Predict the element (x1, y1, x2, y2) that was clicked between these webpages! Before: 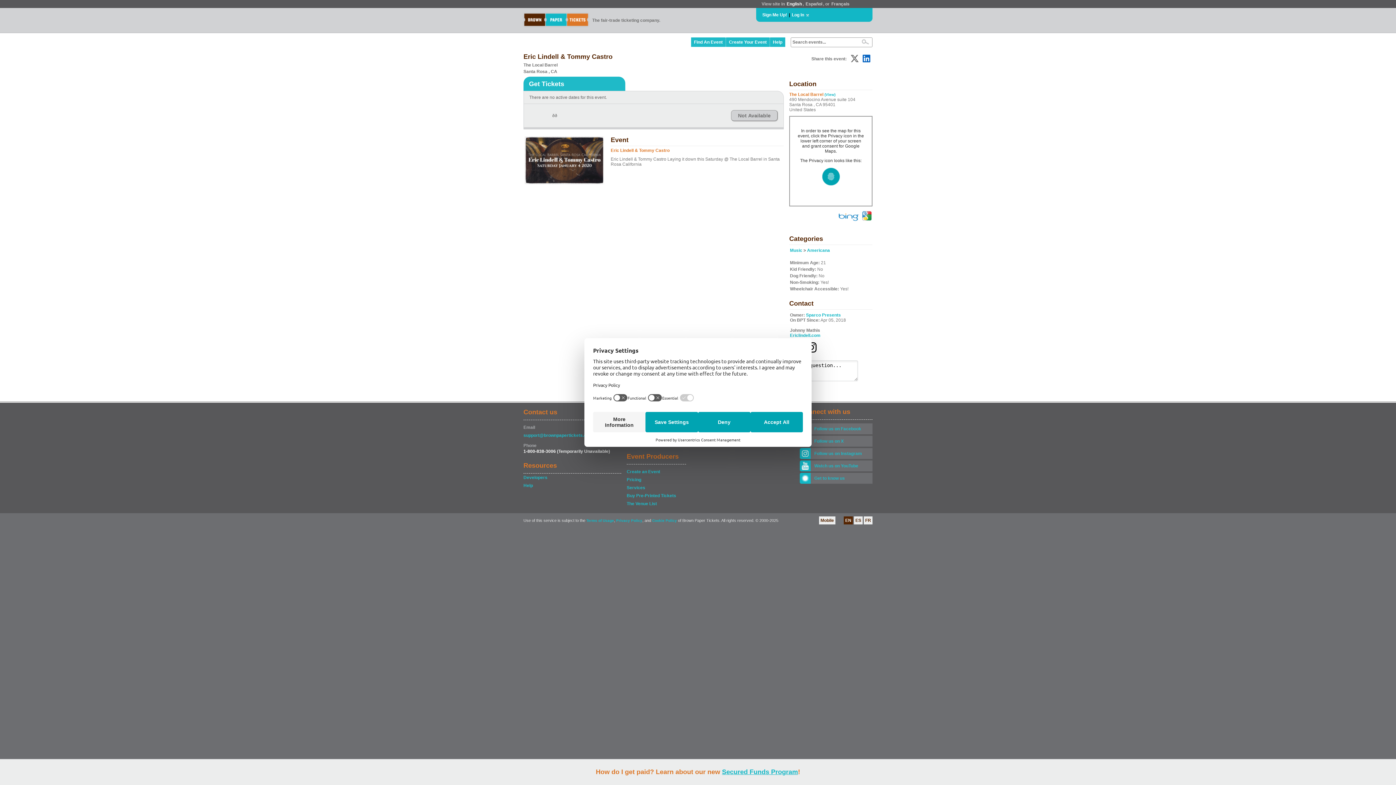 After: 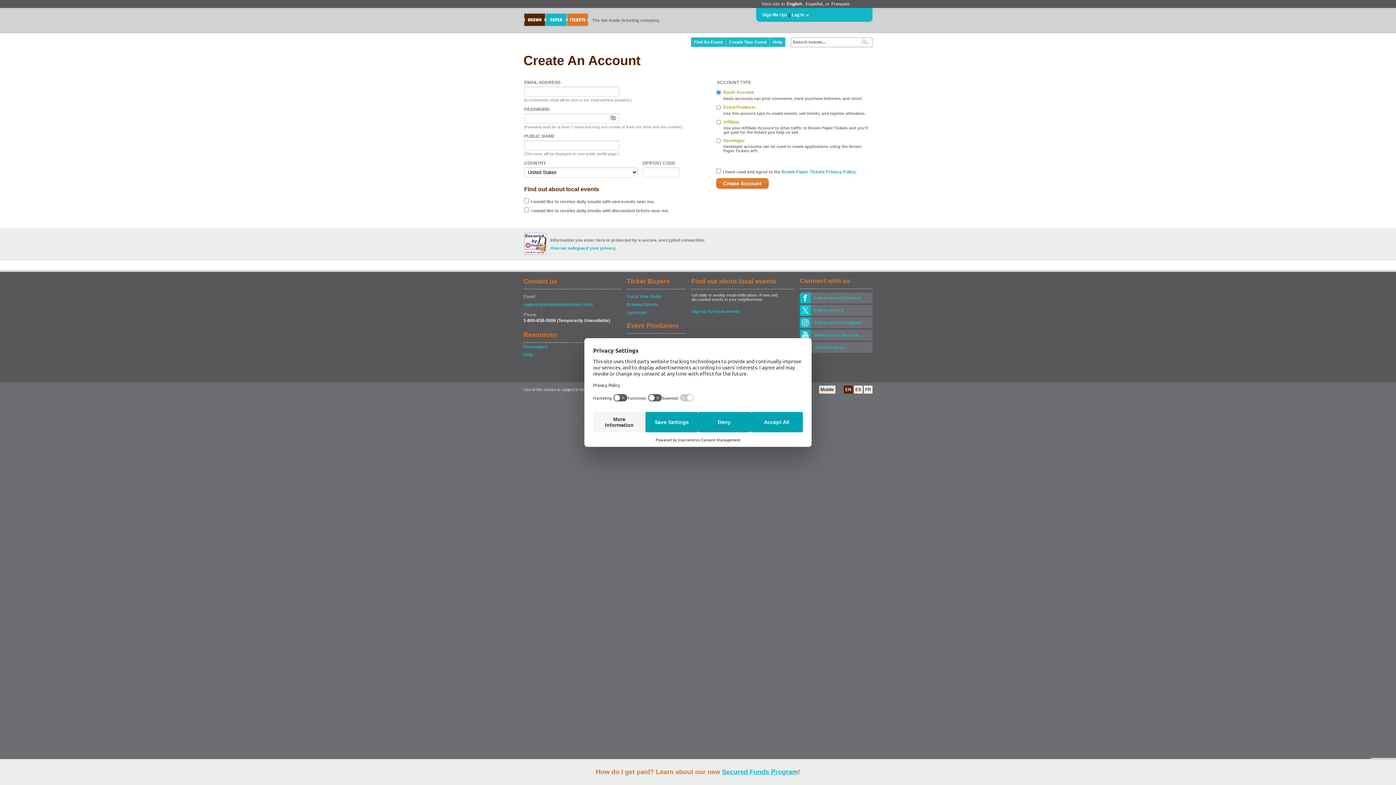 Action: label: Sign Me Up! bbox: (761, 11, 788, 18)